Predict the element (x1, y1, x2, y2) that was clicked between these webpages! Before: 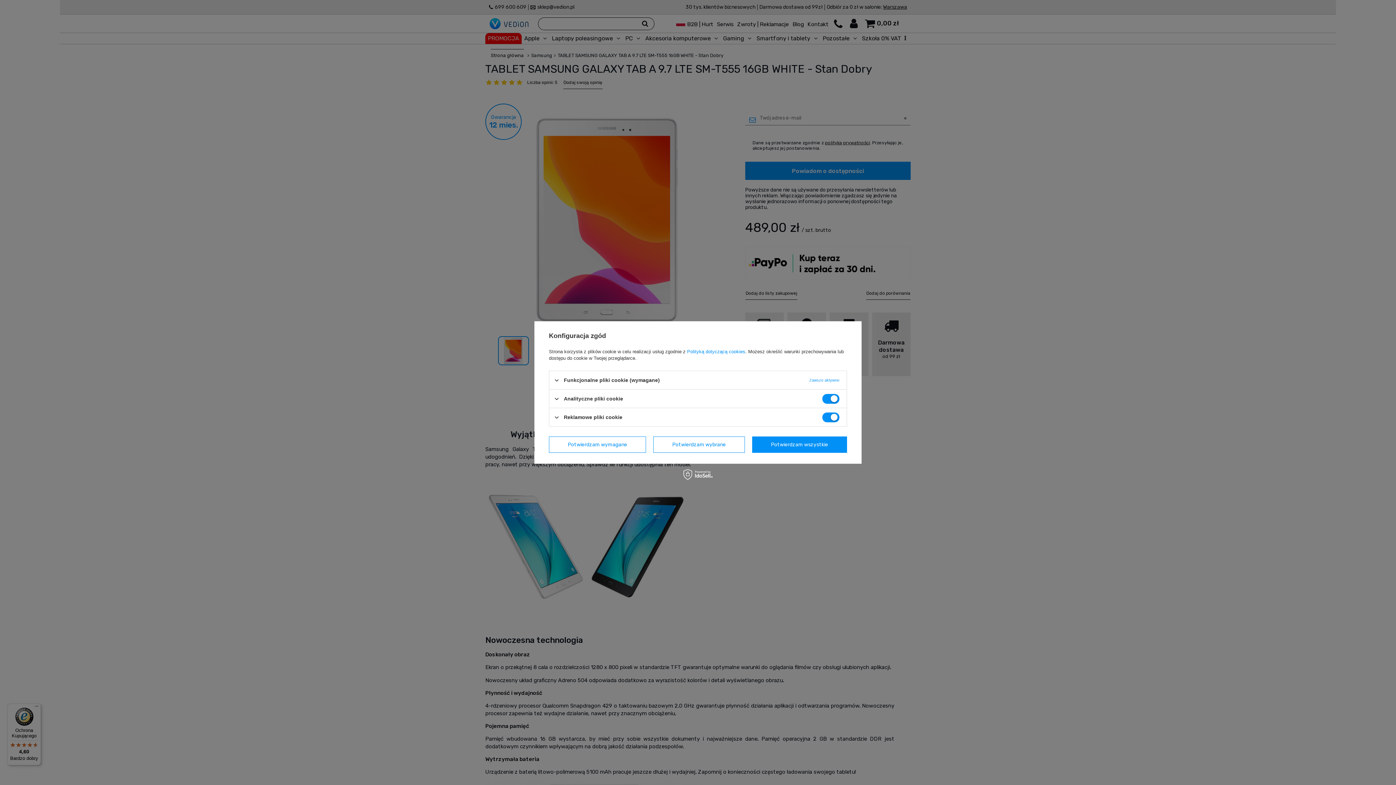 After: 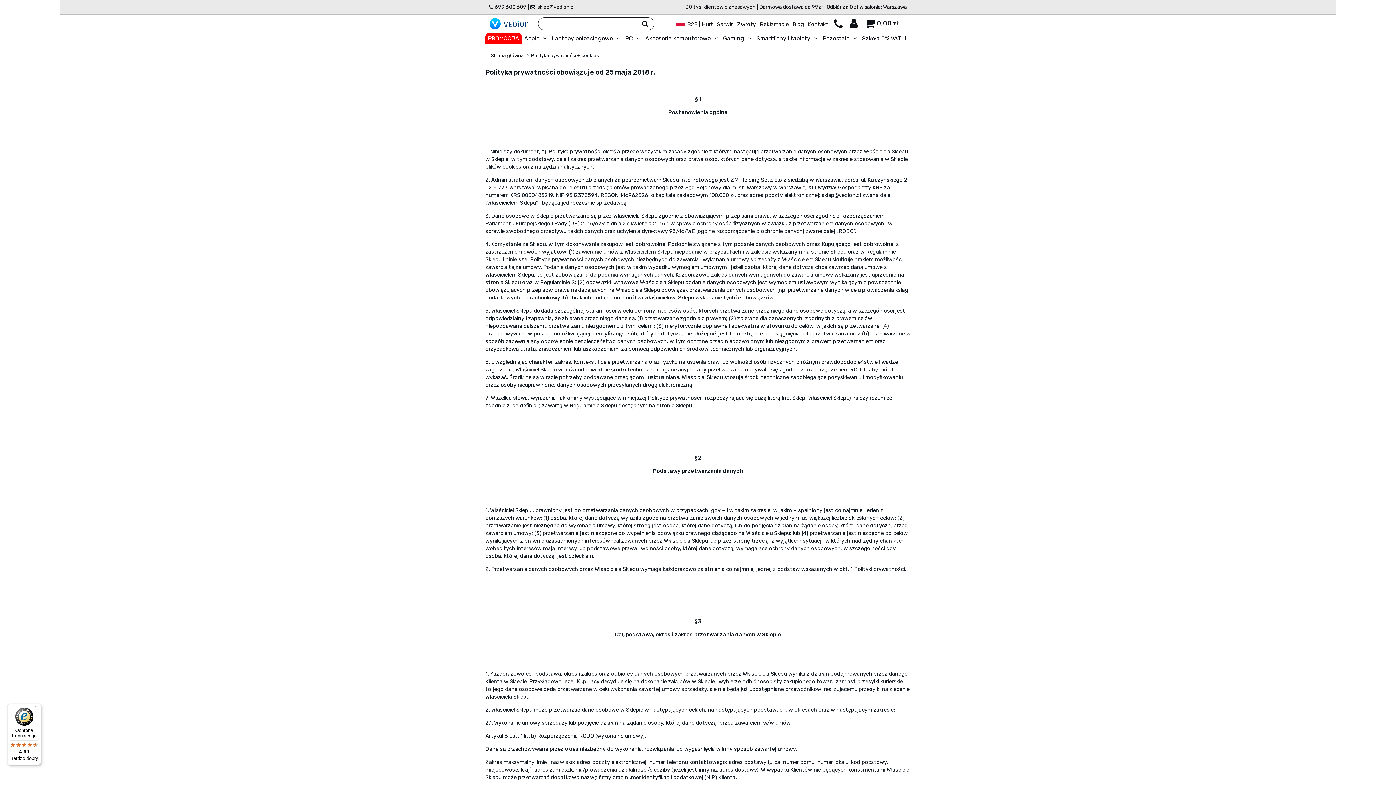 Action: label: Polityką dotyczącą cookies bbox: (687, 349, 745, 354)